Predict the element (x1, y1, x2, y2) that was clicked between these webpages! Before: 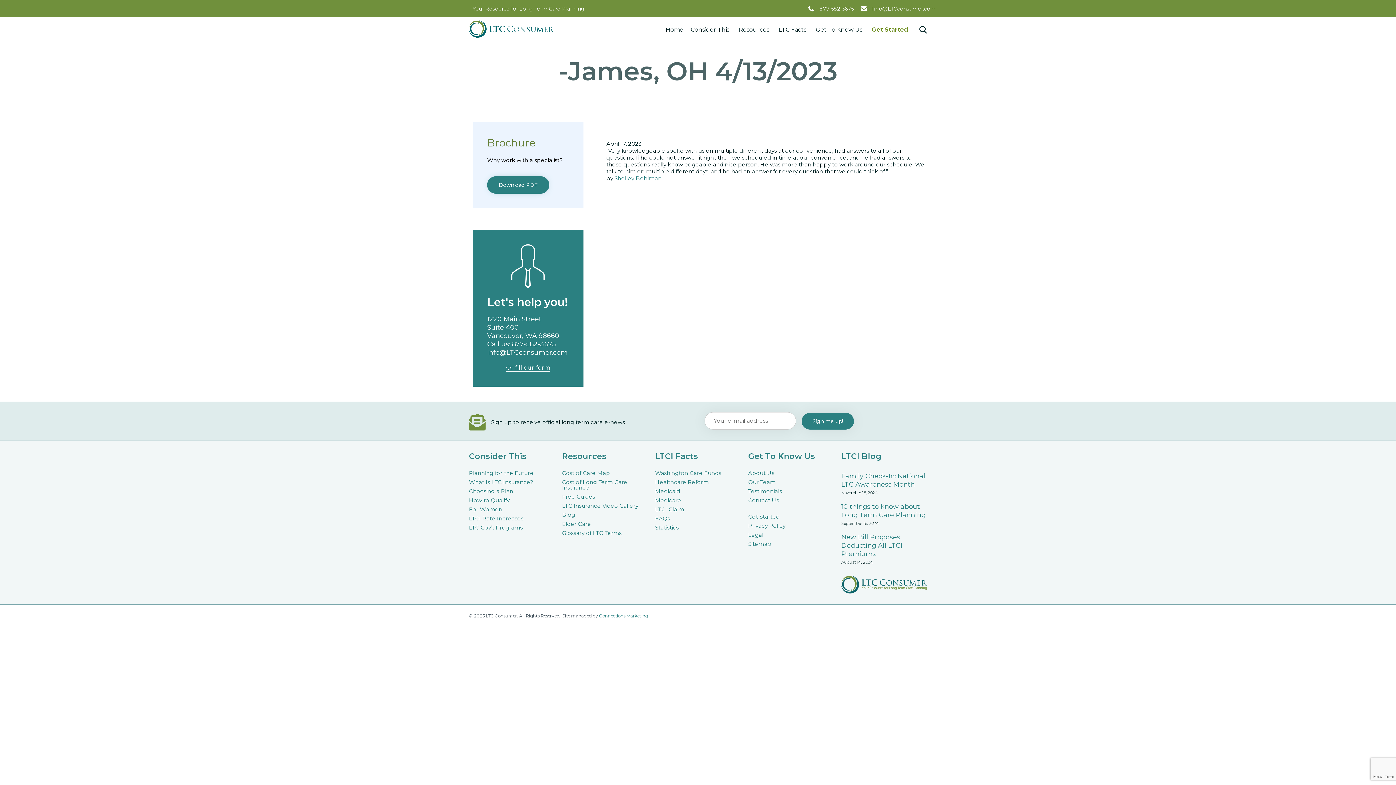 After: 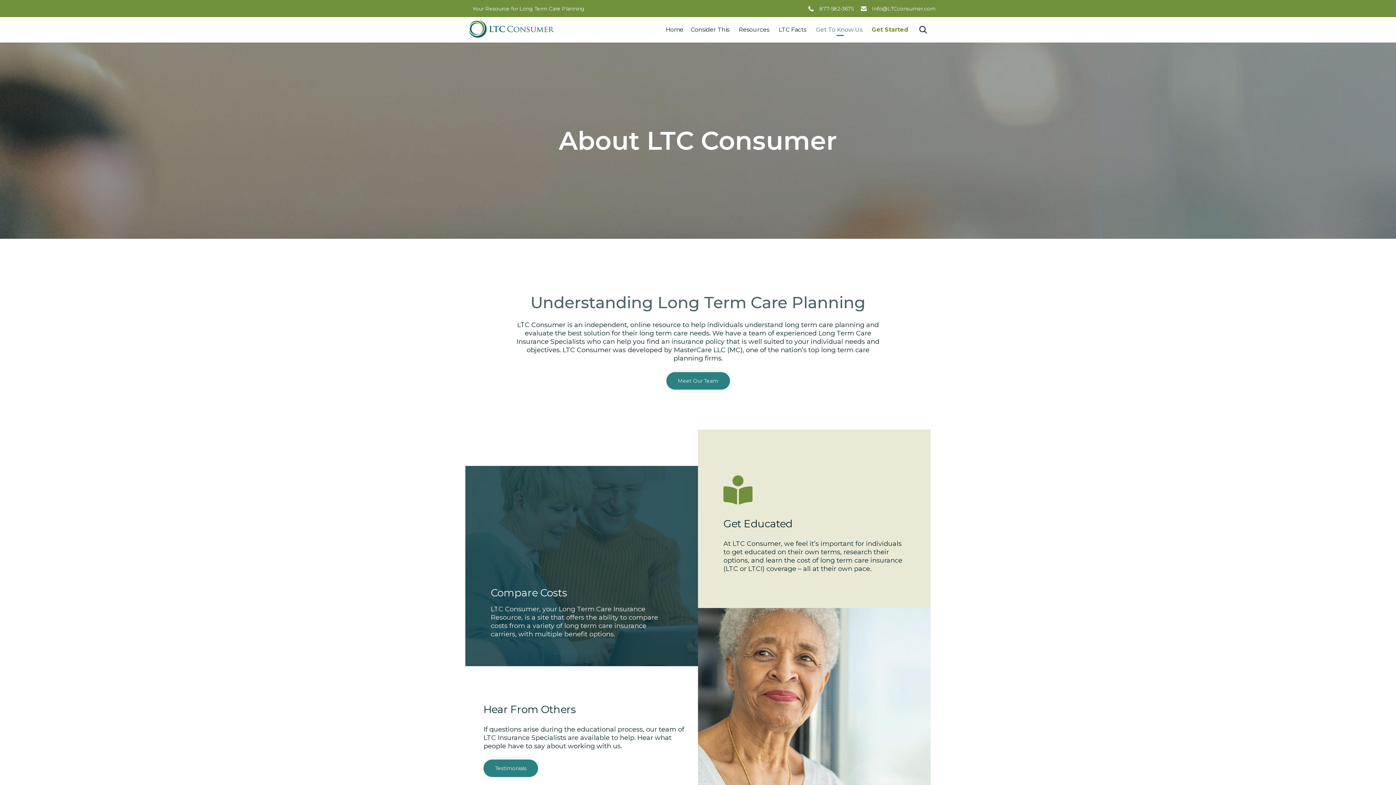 Action: label: Get To Know Us bbox: (748, 451, 815, 461)